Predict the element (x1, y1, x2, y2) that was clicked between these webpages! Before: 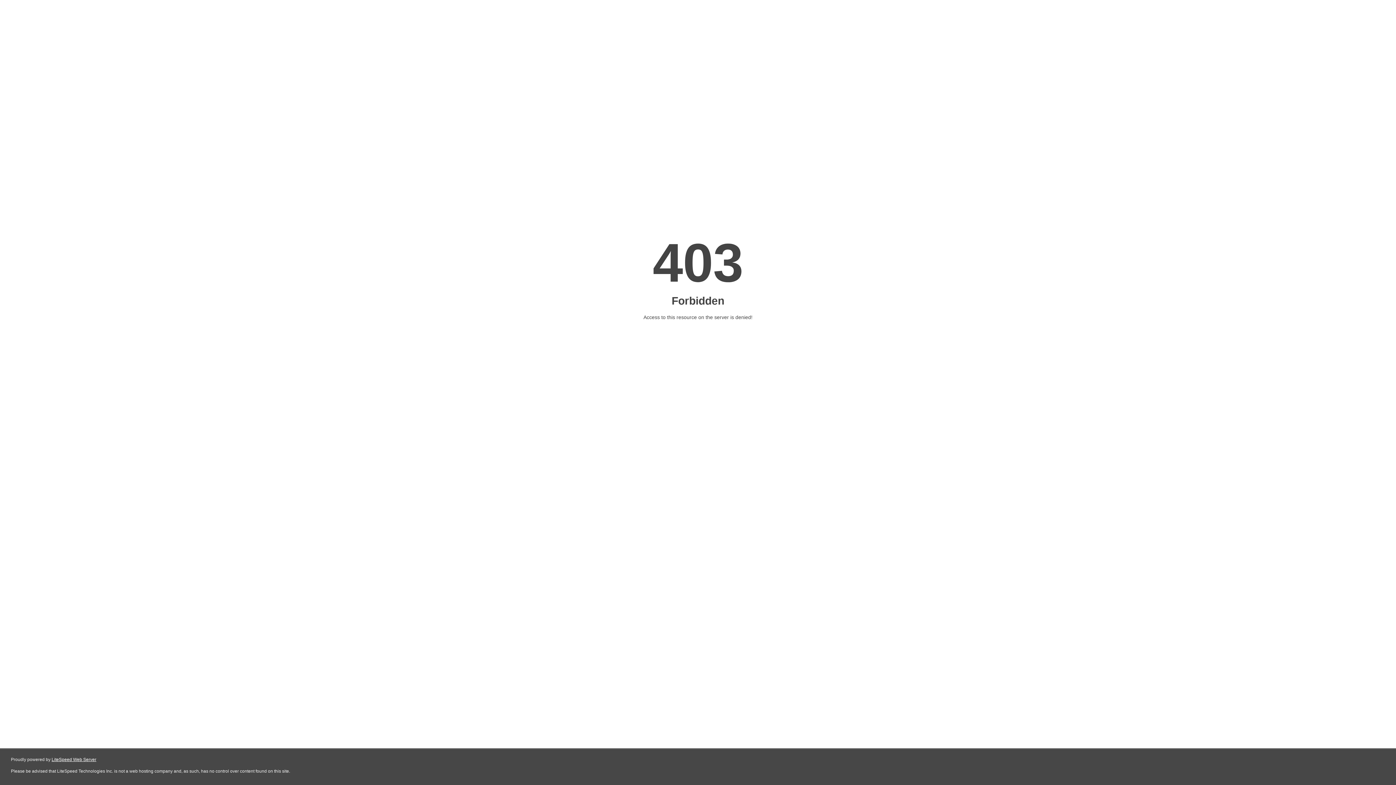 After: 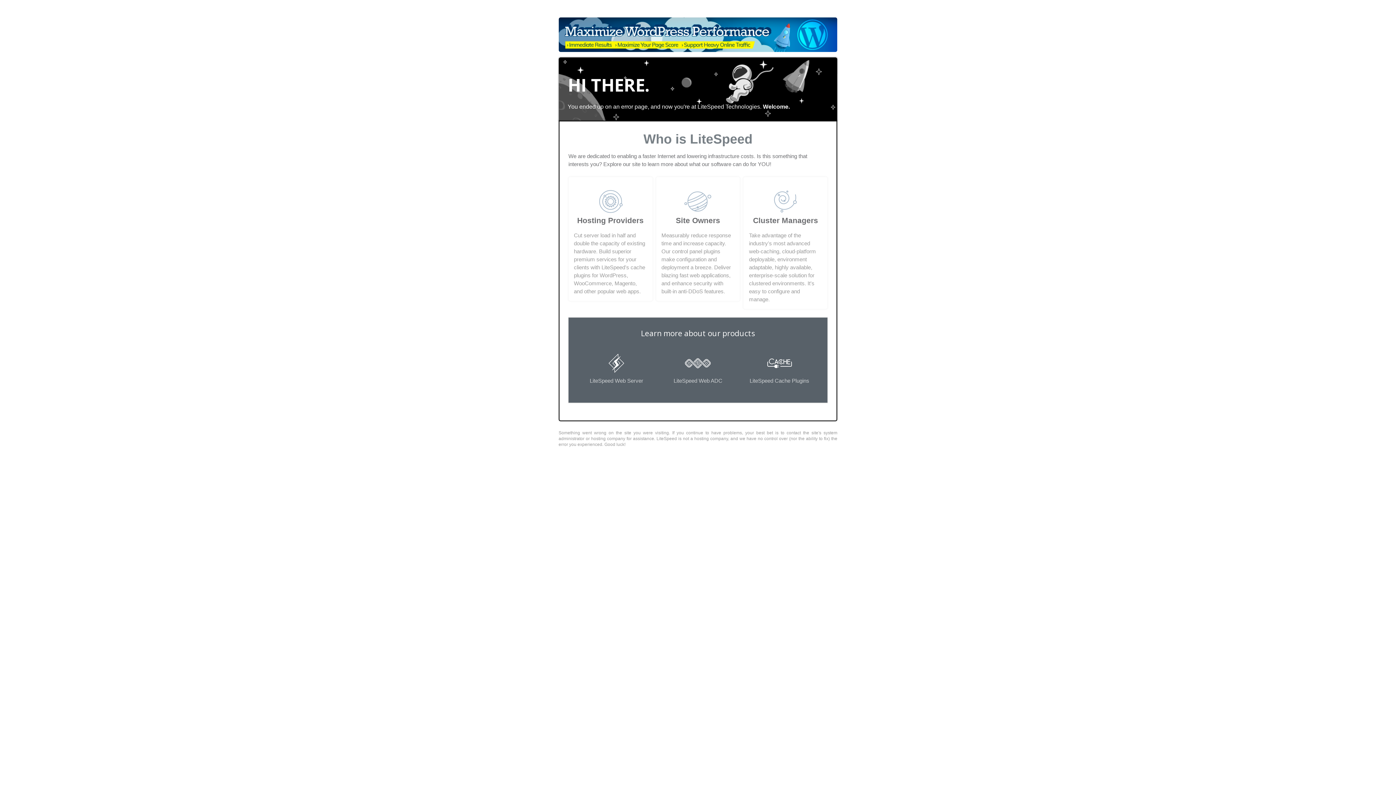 Action: bbox: (51, 757, 96, 762) label: LiteSpeed Web Server